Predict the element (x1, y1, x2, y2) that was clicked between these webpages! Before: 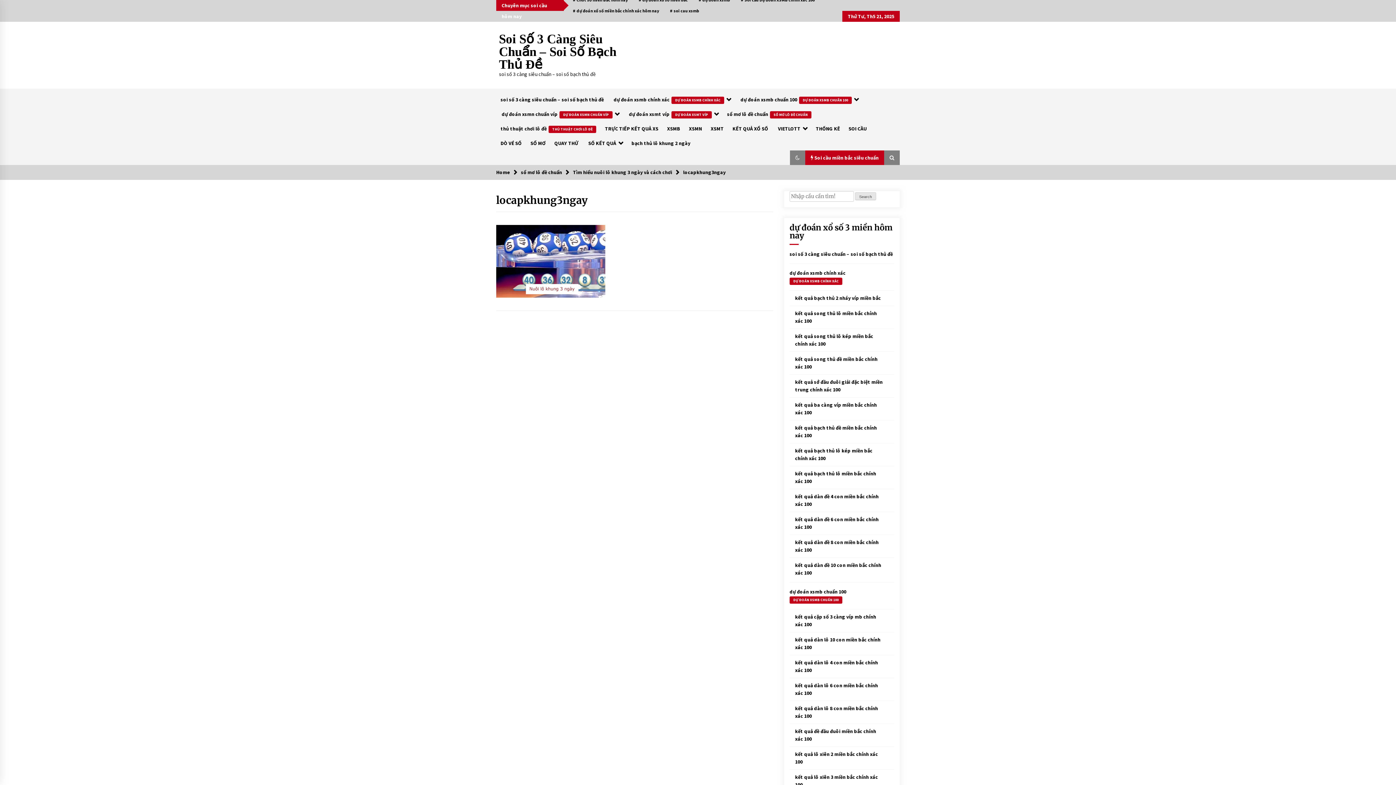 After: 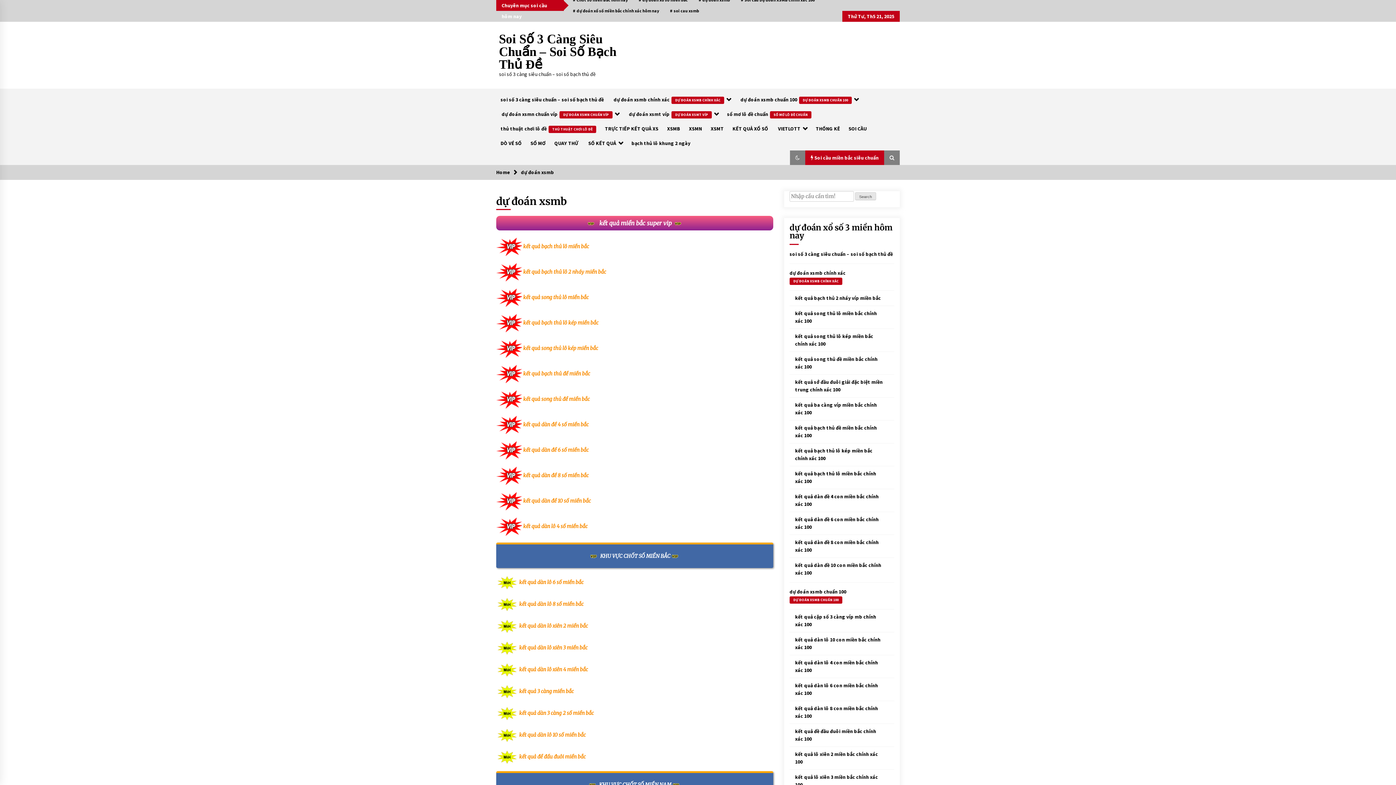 Action: bbox: (693, -5, 735, 5) label: # dự đoán xsmb